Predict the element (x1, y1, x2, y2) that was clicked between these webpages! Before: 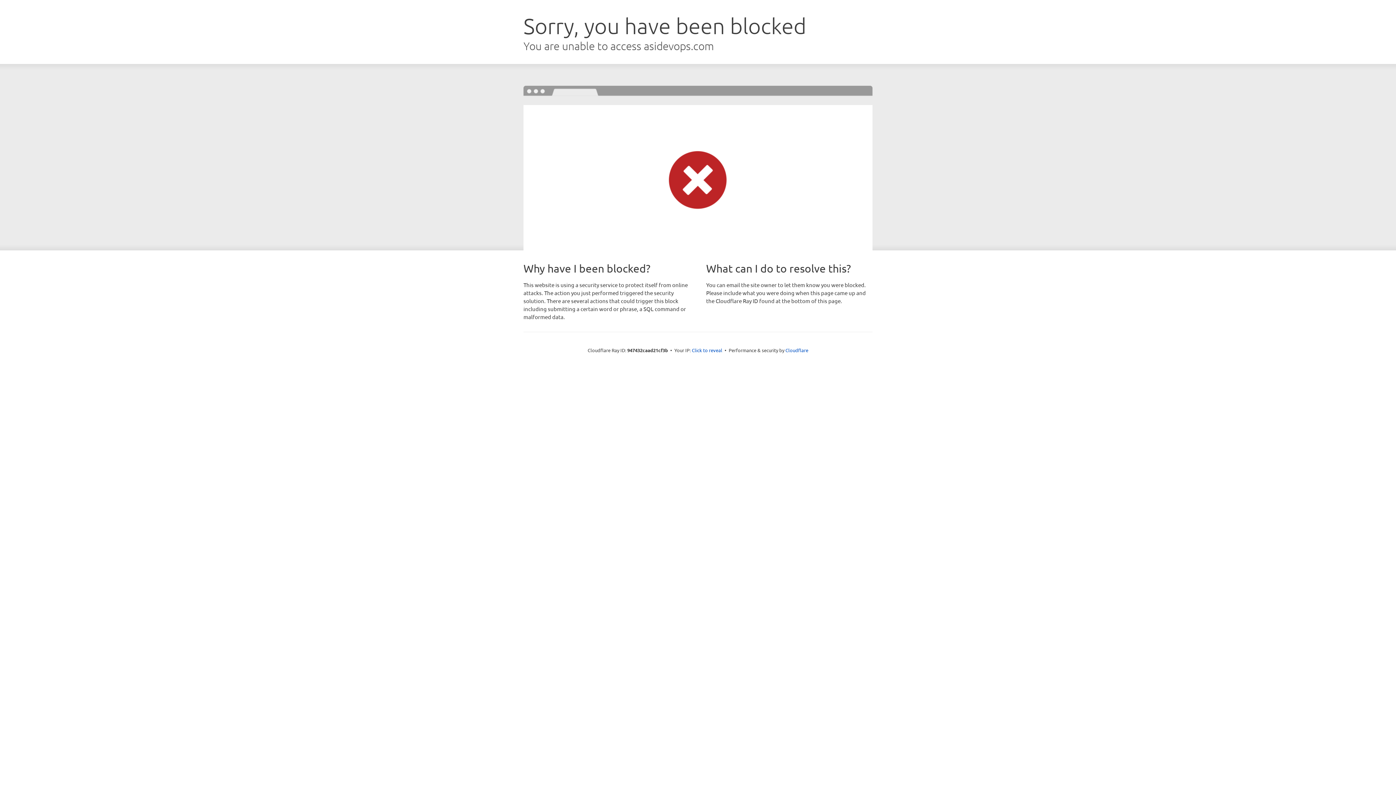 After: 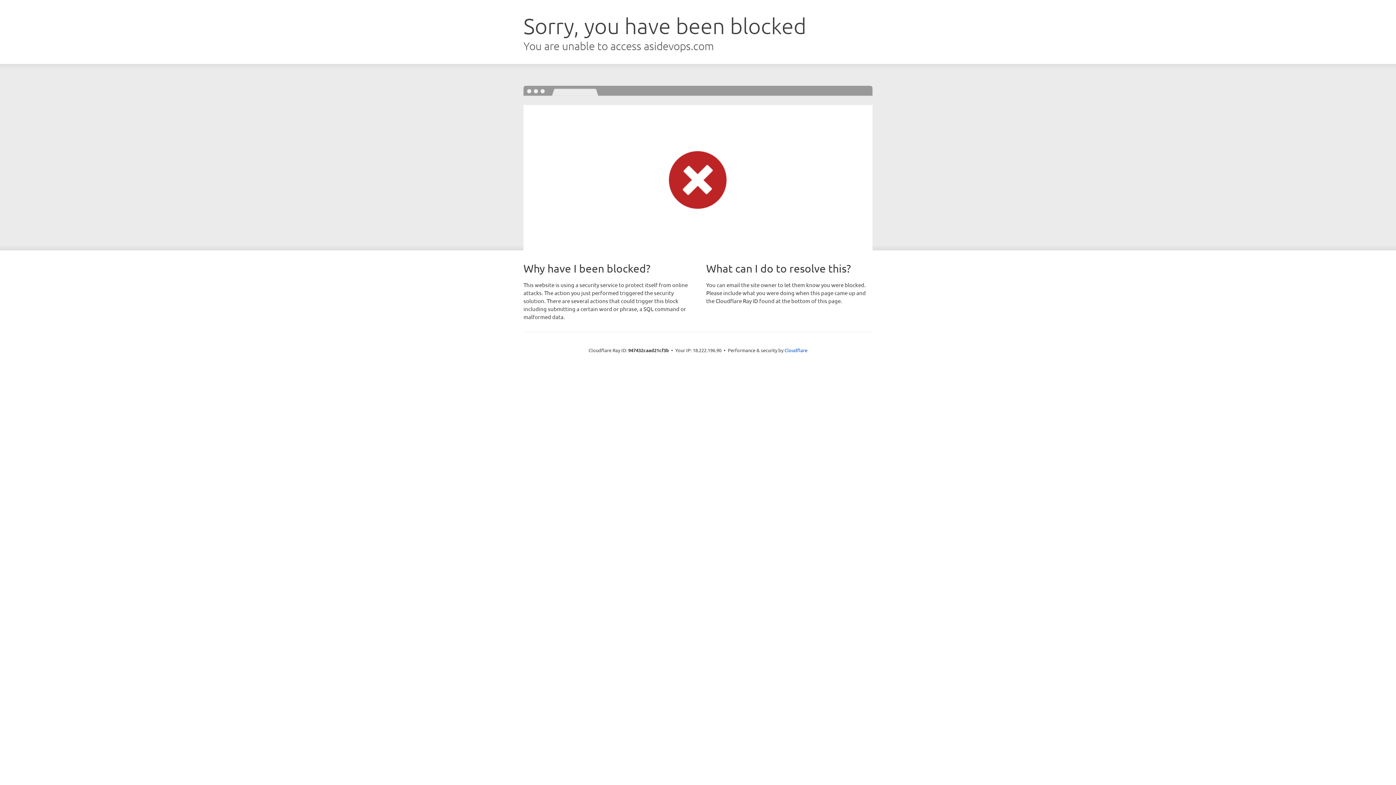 Action: bbox: (692, 346, 722, 353) label: Click to reveal